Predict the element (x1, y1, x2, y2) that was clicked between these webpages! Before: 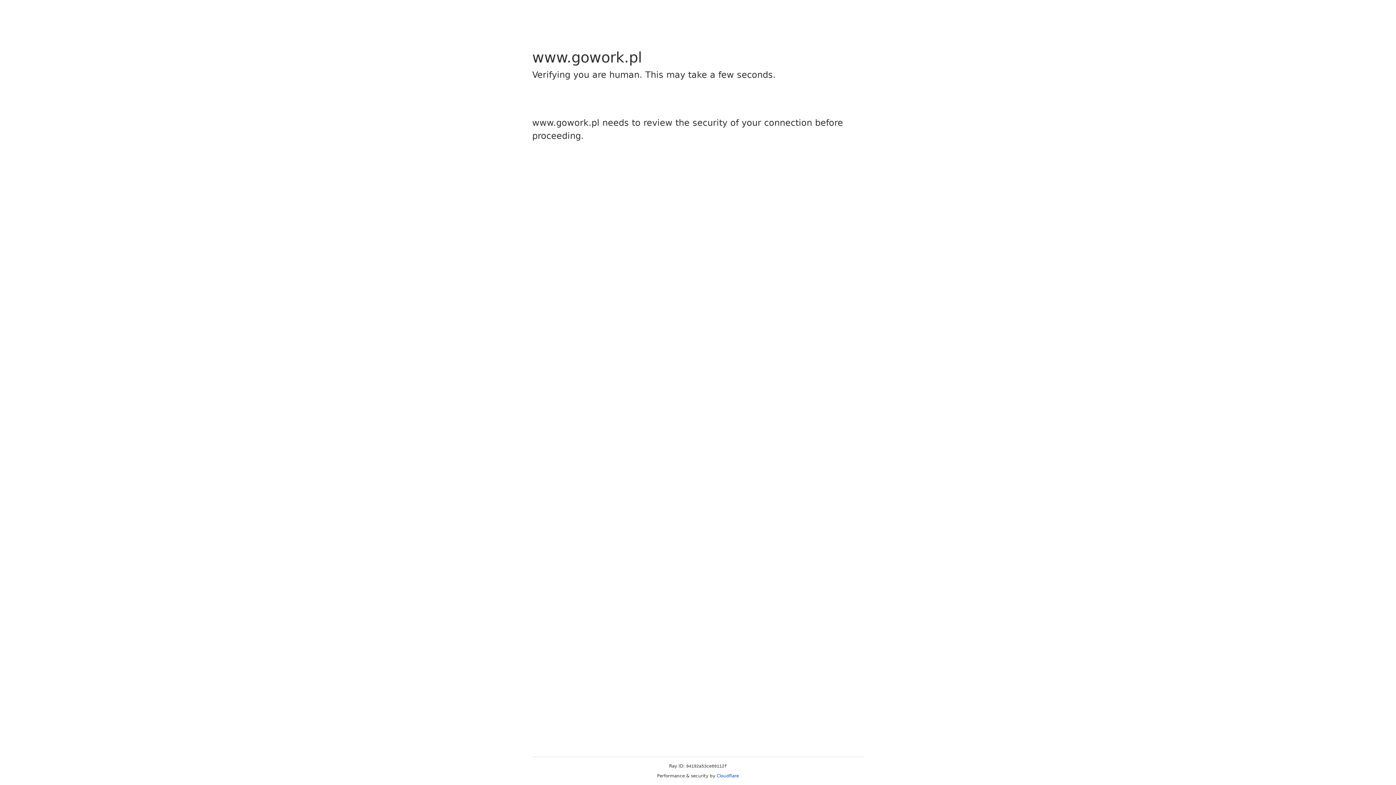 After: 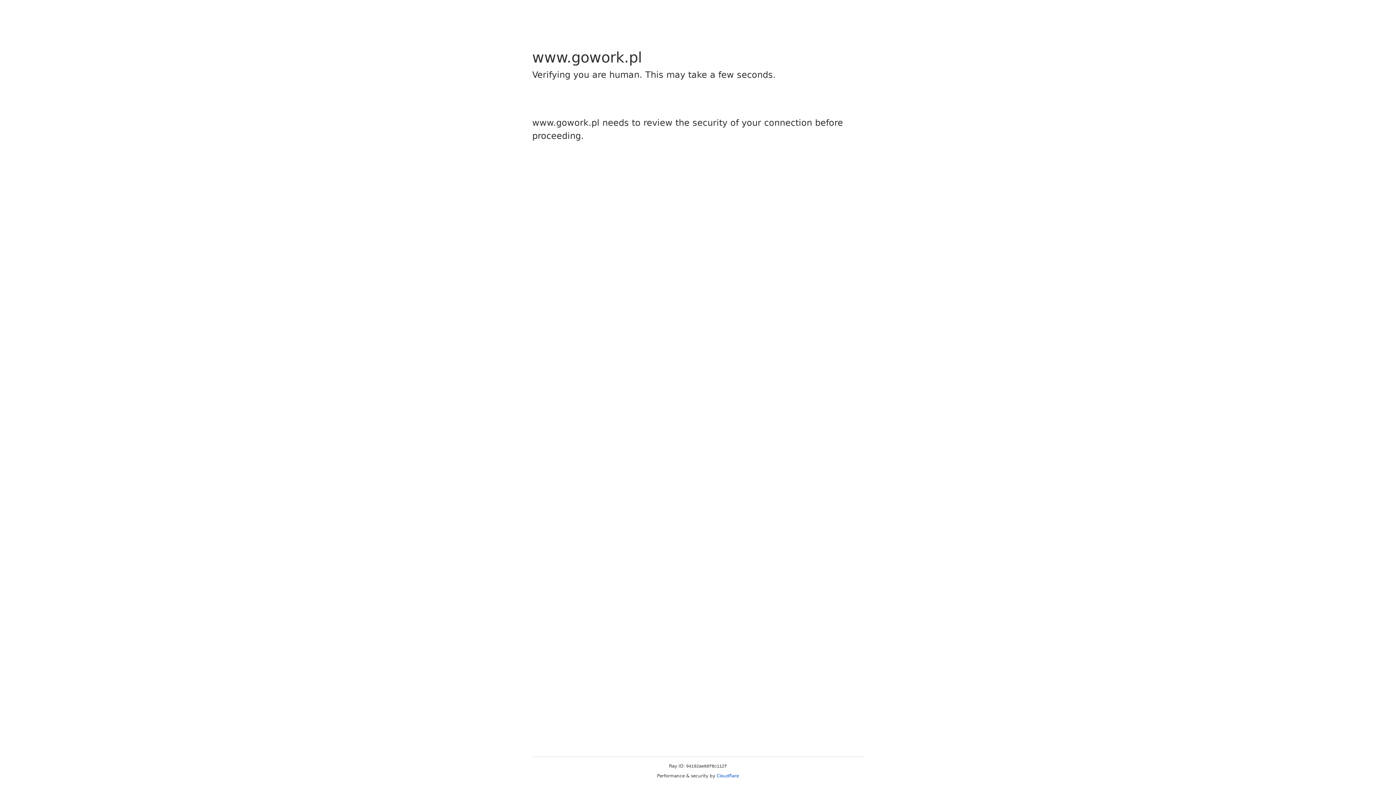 Action: label: Cloudflare bbox: (716, 773, 739, 778)